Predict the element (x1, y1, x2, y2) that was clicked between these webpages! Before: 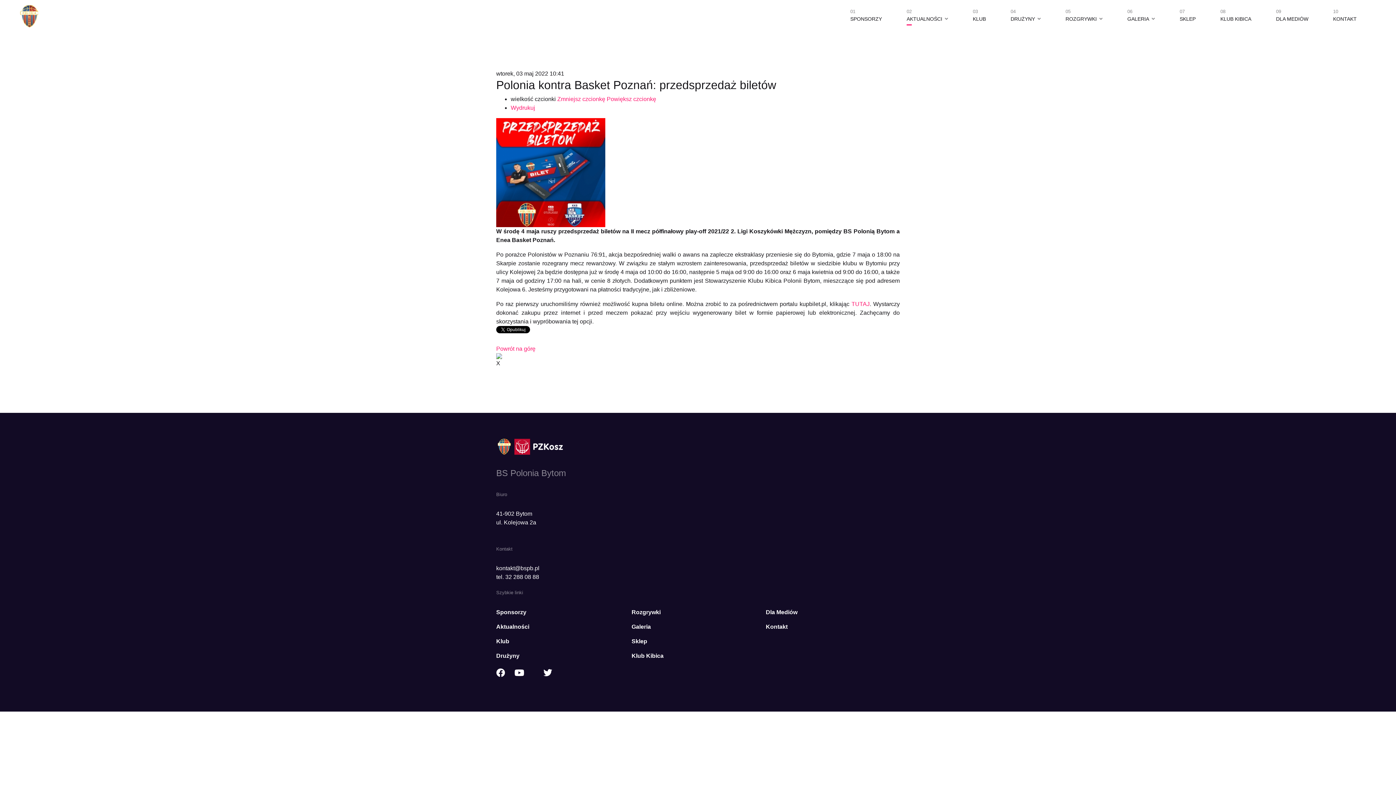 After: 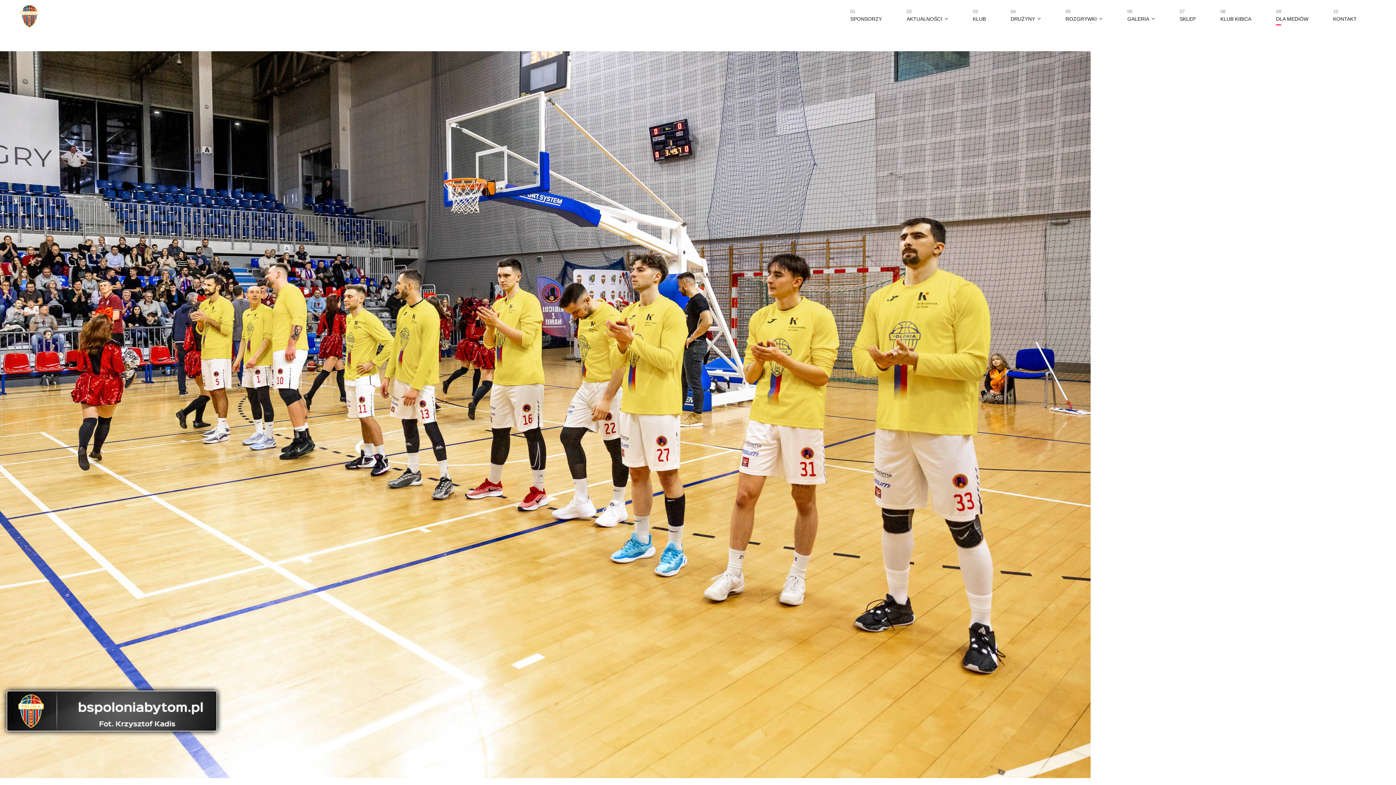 Action: label: Dla Mediów bbox: (766, 608, 899, 617)